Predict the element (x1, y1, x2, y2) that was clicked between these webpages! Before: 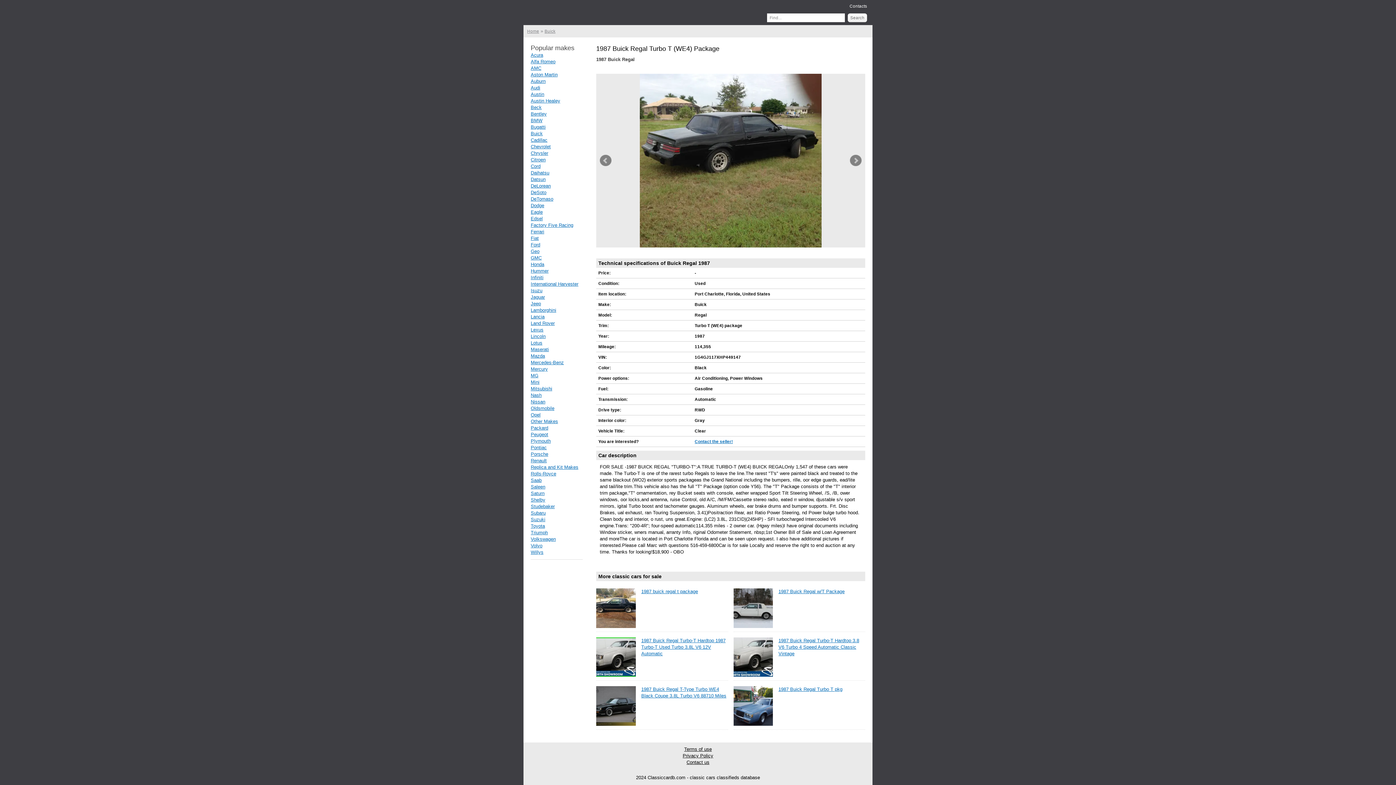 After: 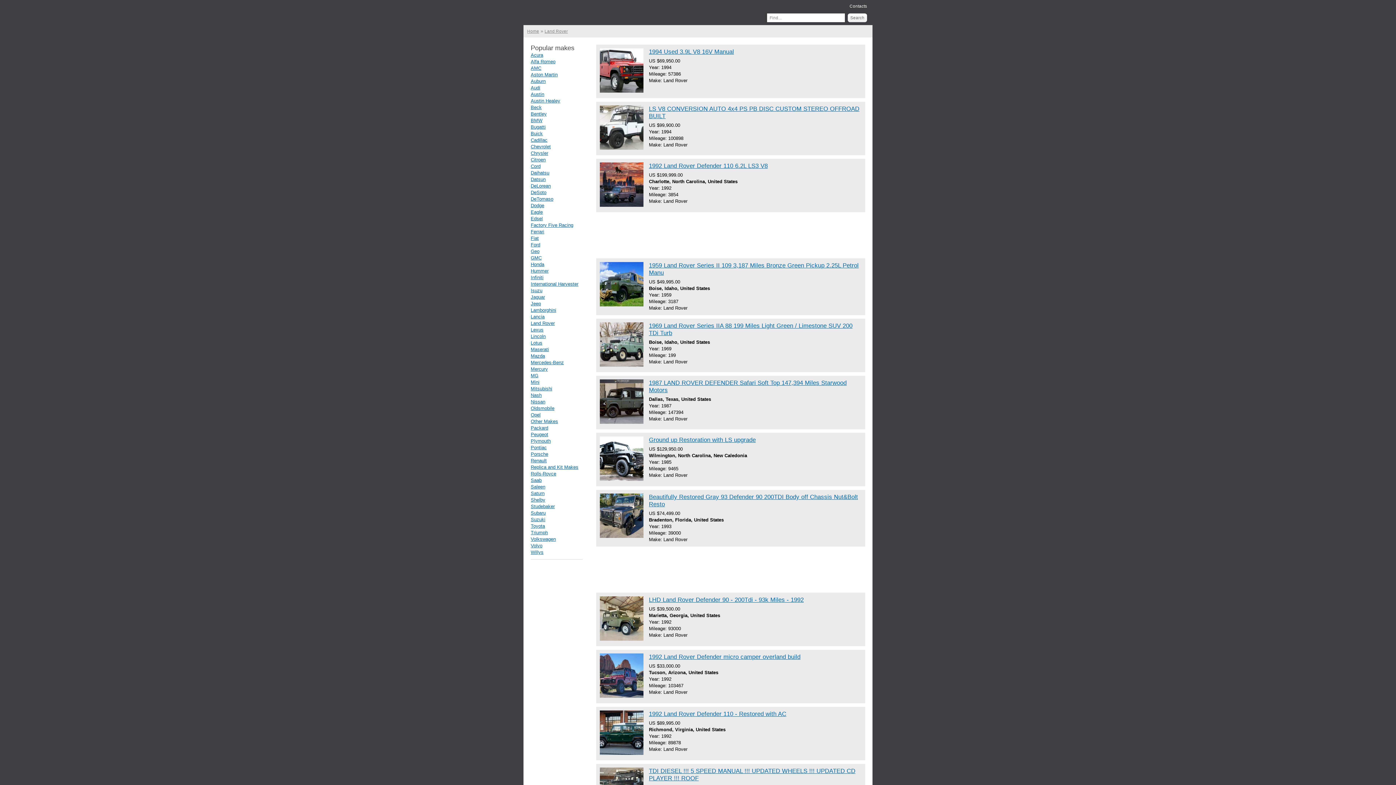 Action: bbox: (530, 320, 554, 326) label: Land Rover